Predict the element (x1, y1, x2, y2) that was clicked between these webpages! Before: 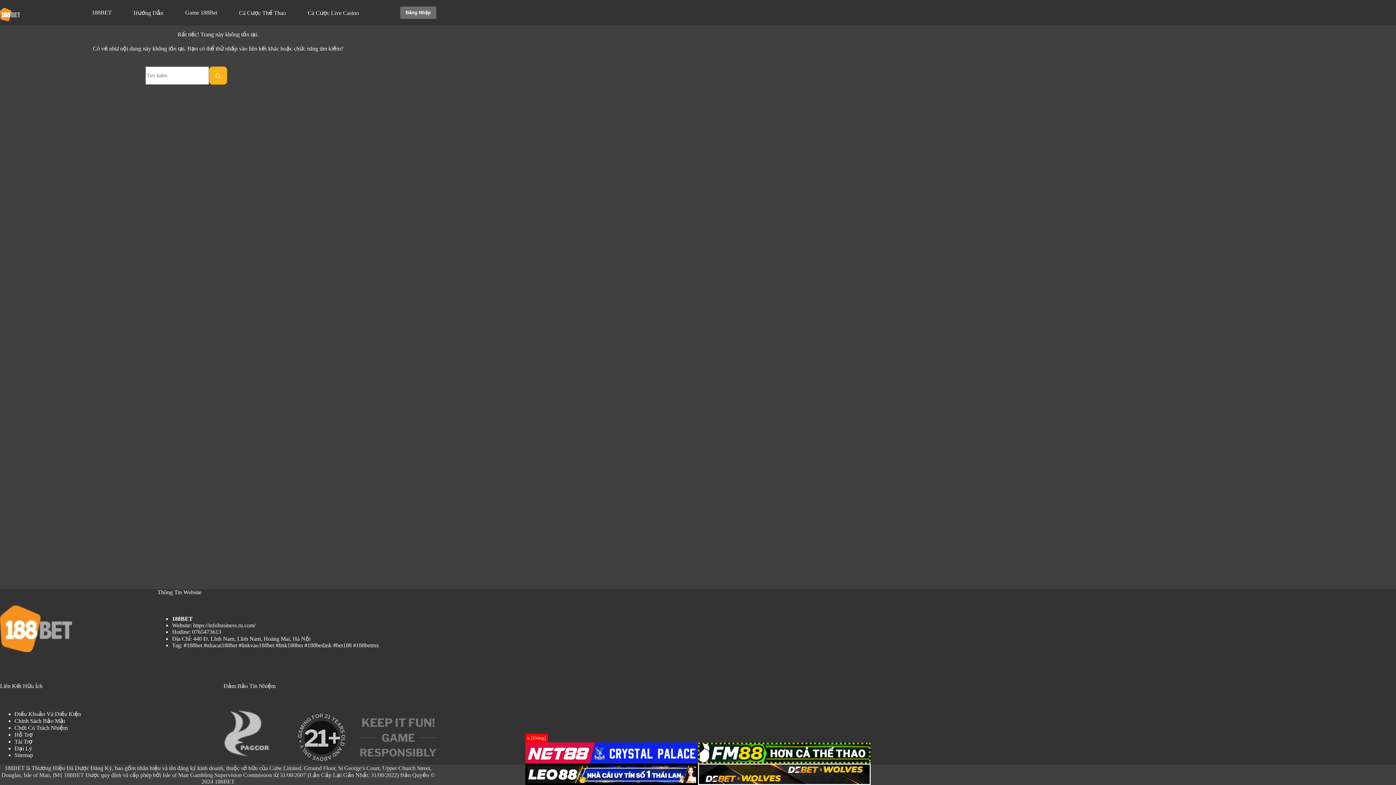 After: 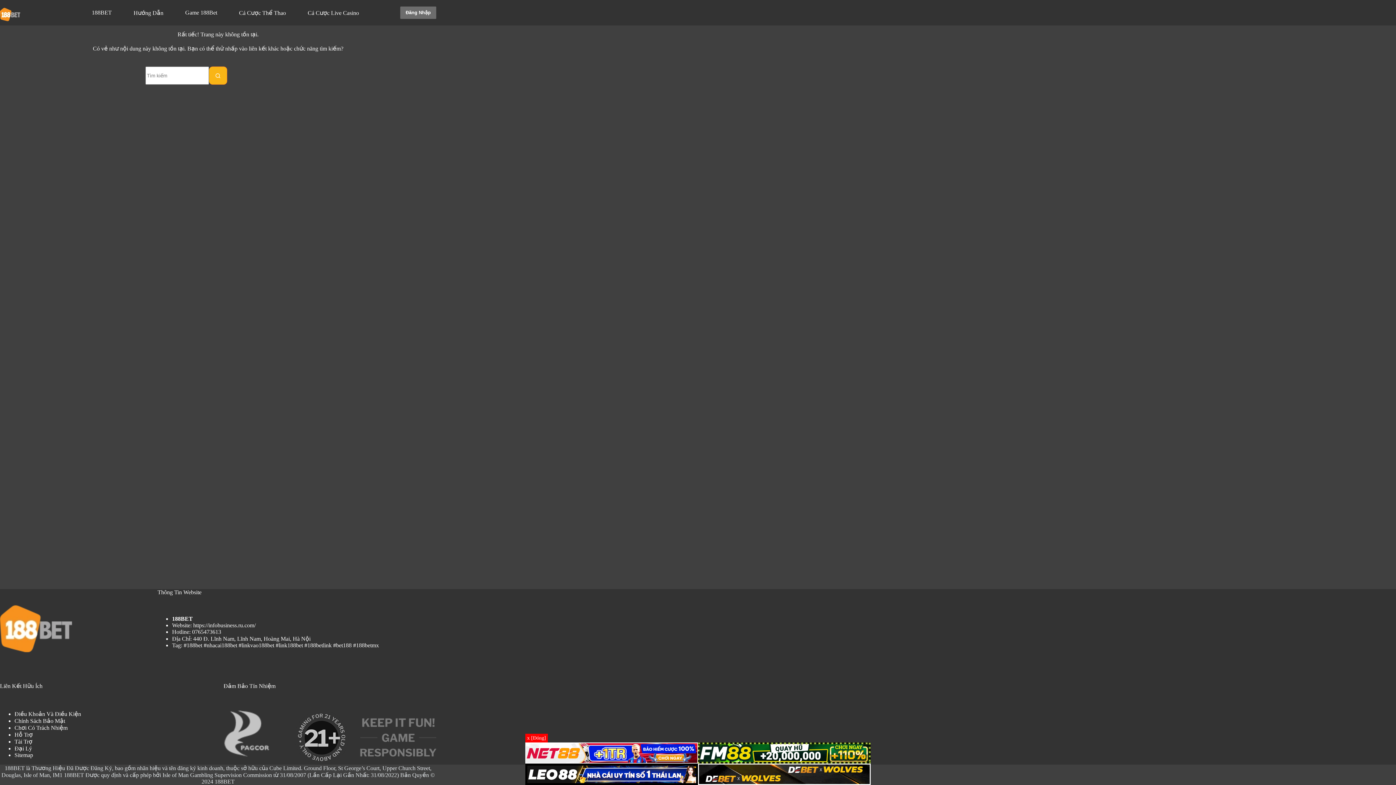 Action: bbox: (698, 742, 870, 764)